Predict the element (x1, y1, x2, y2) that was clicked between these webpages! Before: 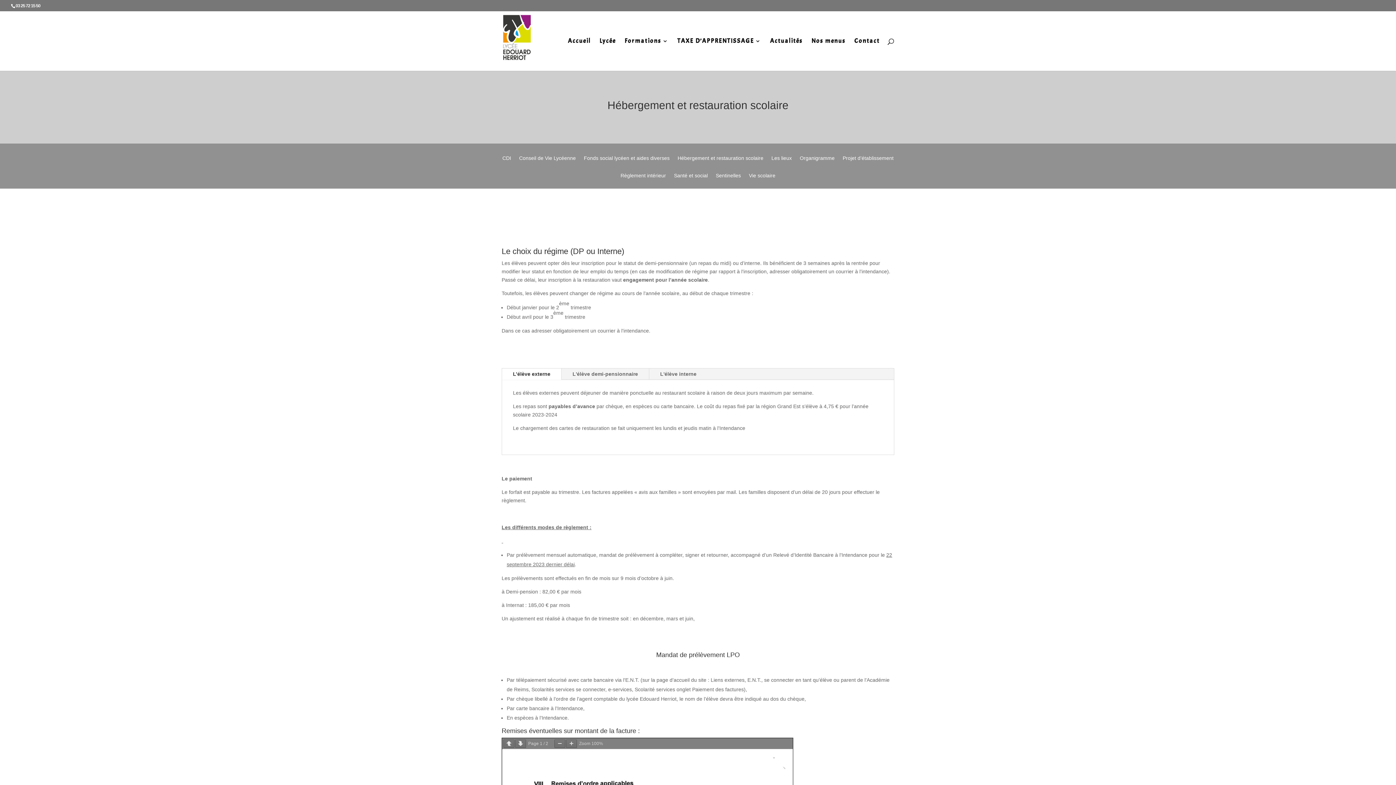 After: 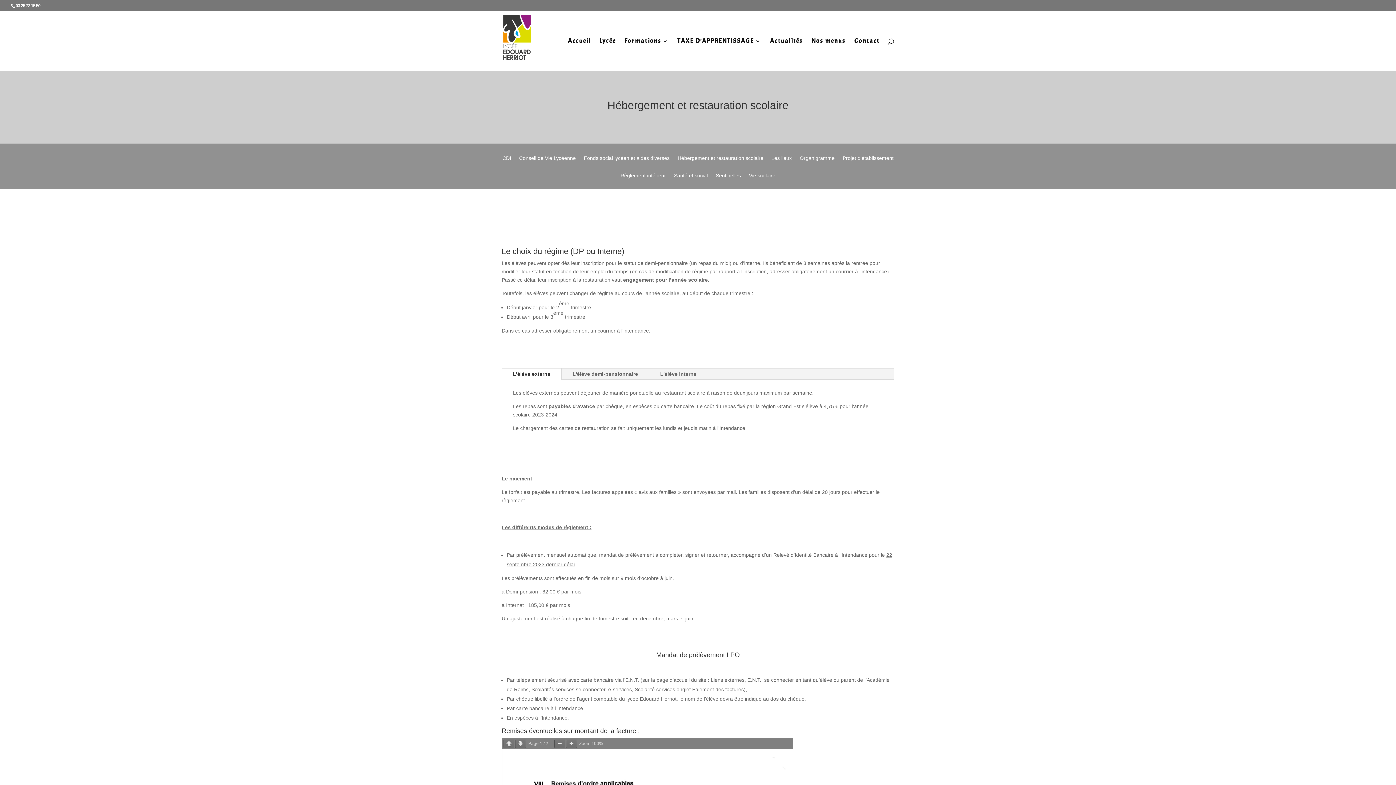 Action: bbox: (656, 651, 740, 658) label: Mandat de prélèvement LPO